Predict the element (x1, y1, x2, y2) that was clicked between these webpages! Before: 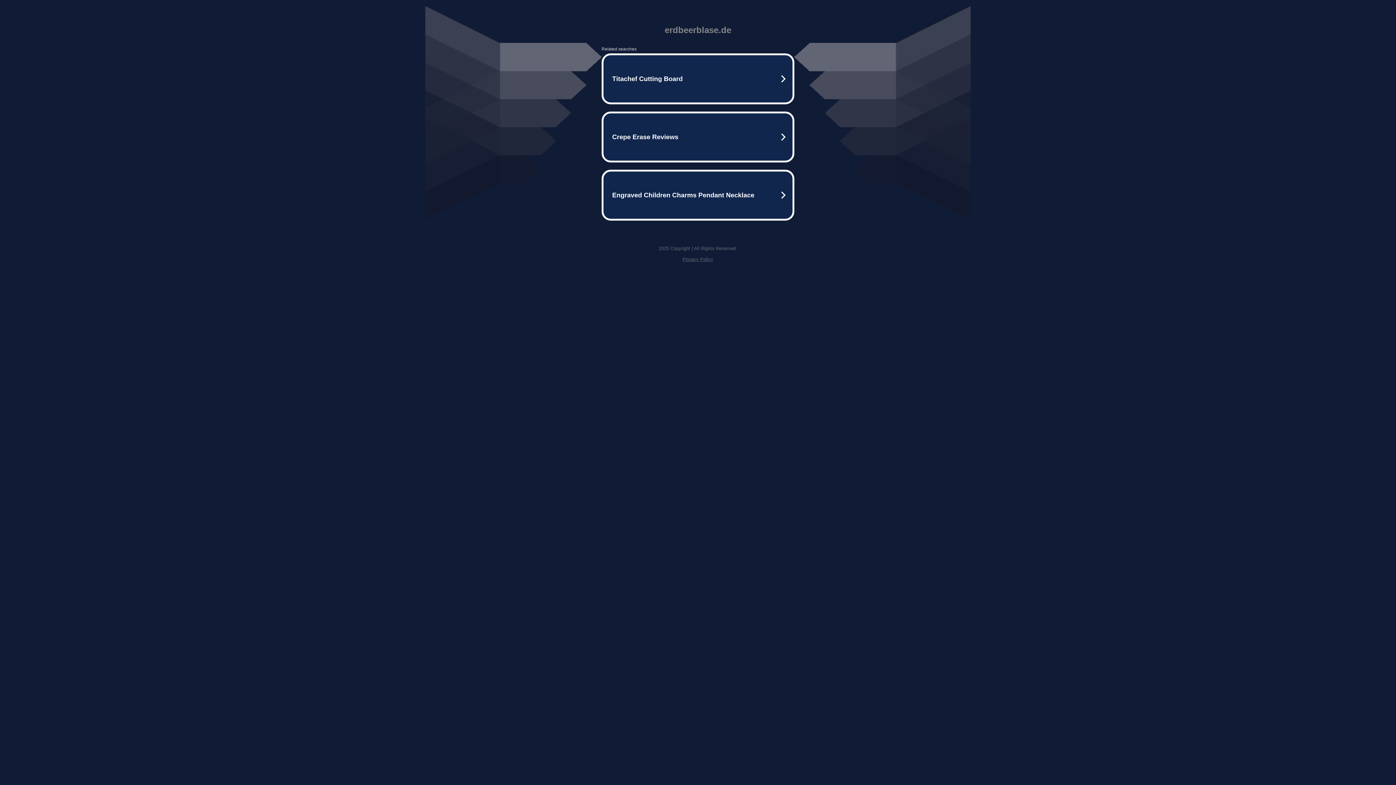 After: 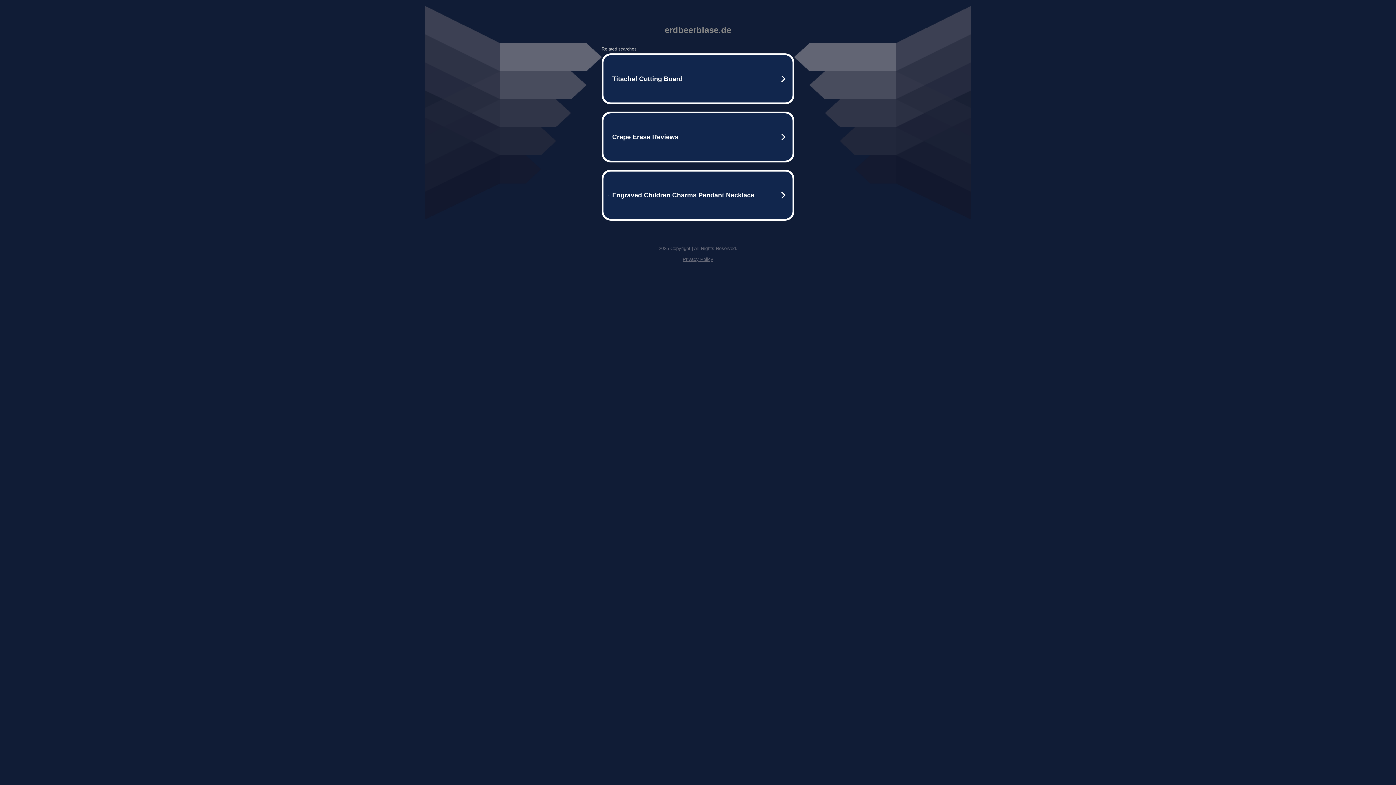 Action: bbox: (682, 256, 713, 262) label: Privacy Policy